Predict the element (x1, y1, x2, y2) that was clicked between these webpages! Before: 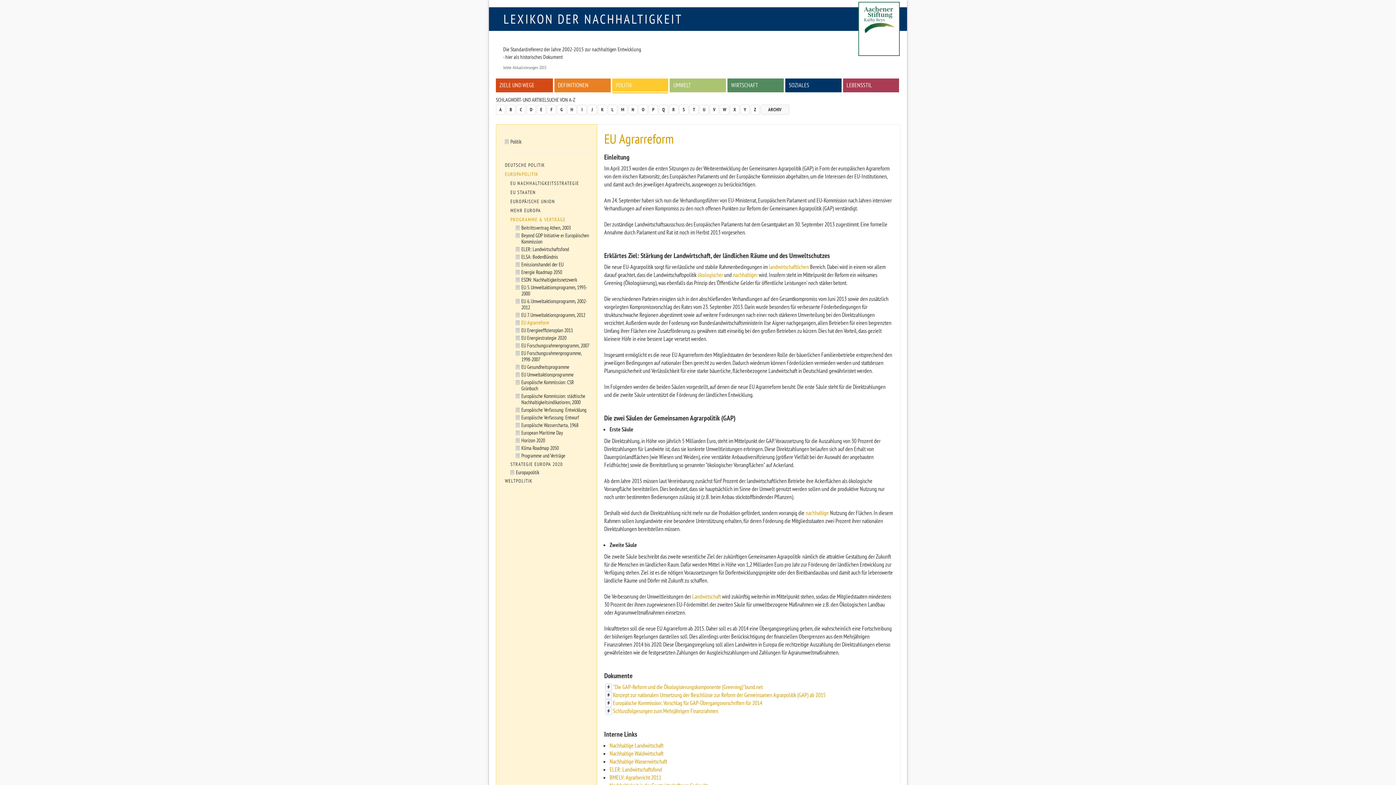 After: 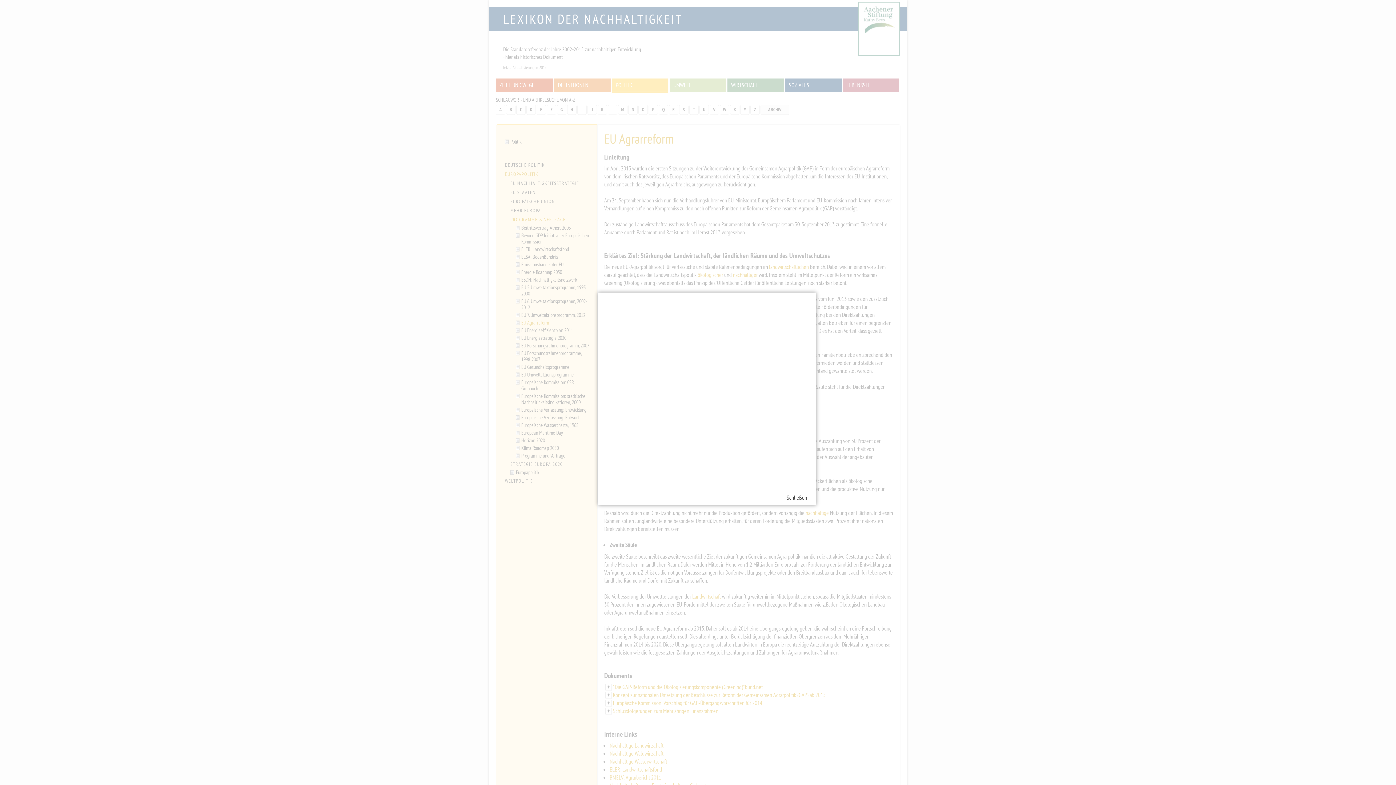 Action: bbox: (605, 691, 612, 699)